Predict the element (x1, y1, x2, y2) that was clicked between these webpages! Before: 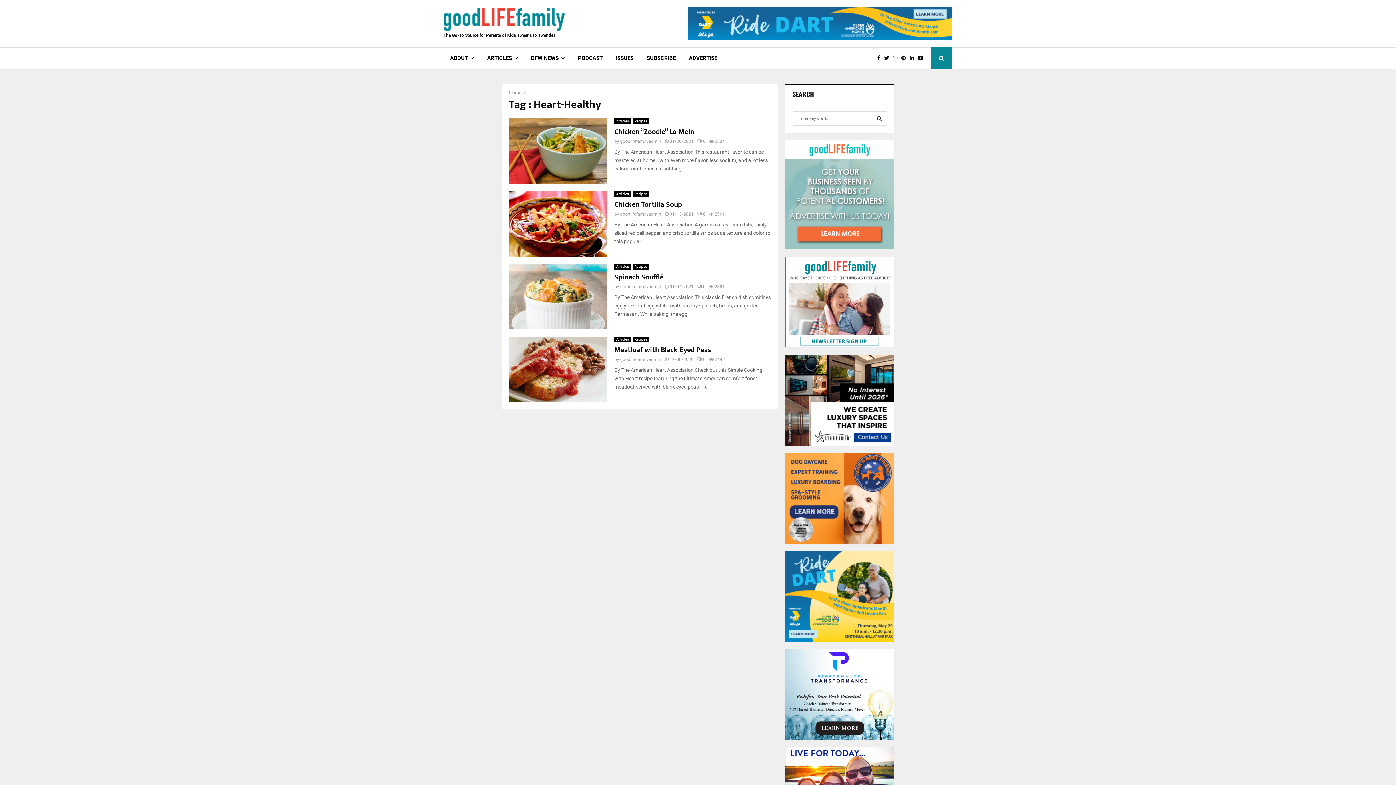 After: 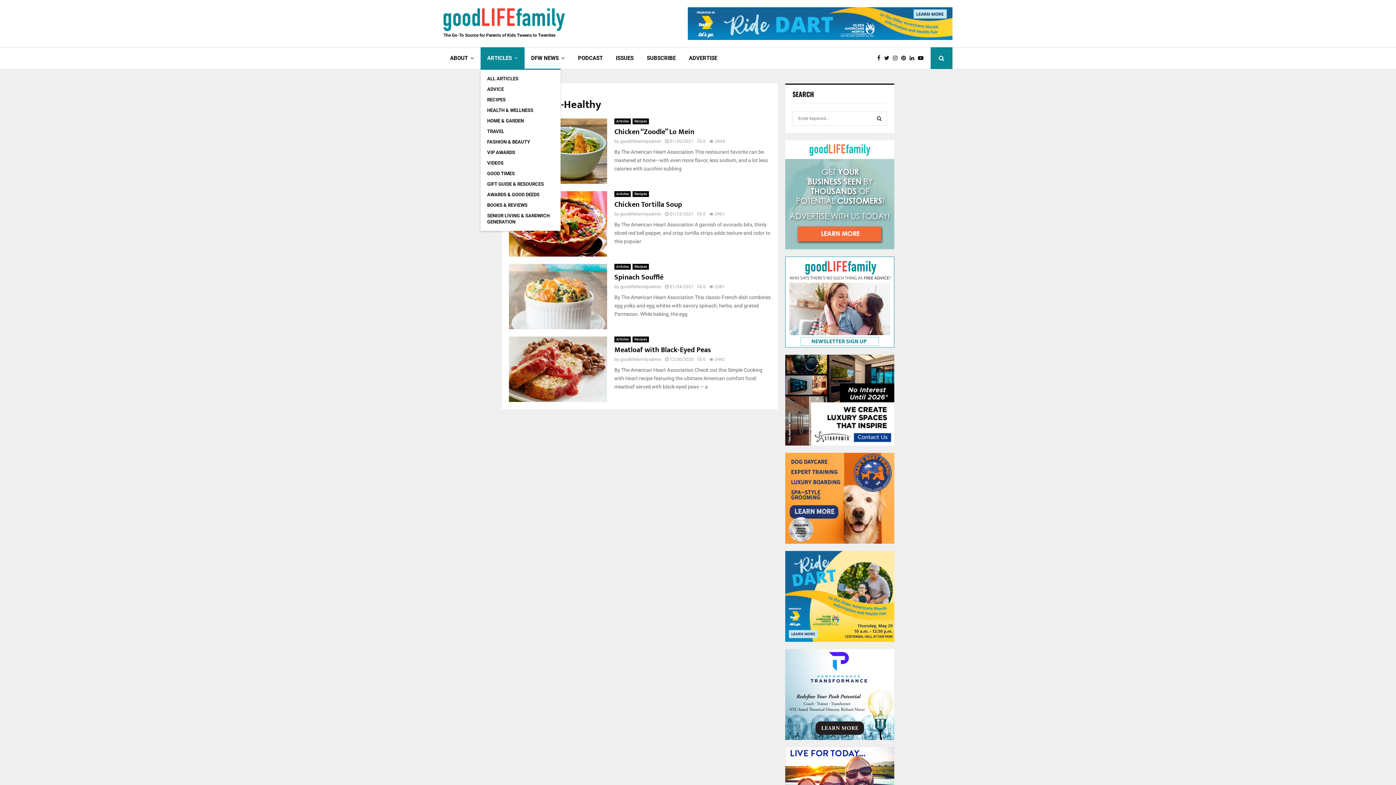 Action: label: ARTICLES bbox: (480, 47, 524, 69)